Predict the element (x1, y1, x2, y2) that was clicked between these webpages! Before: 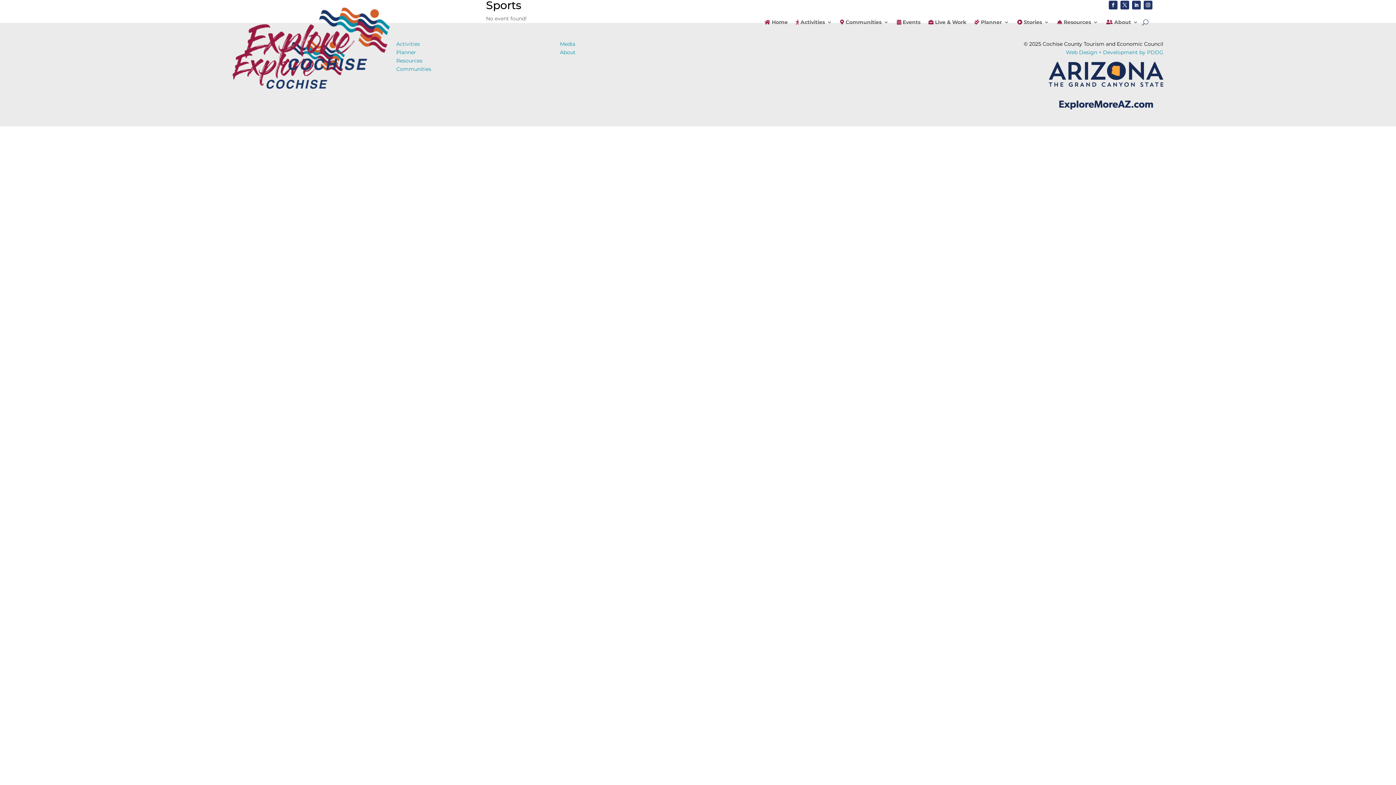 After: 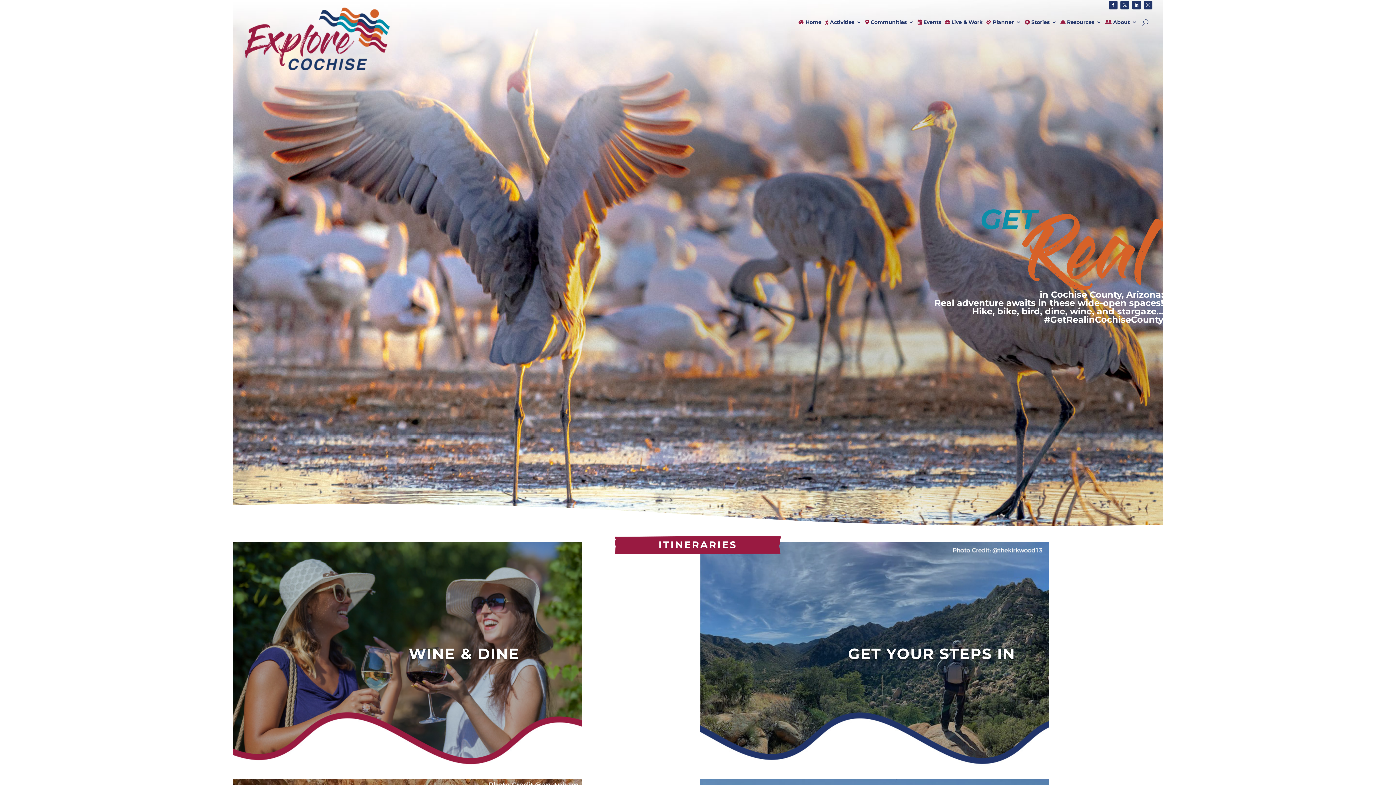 Action: bbox: (244, 65, 390, 72)